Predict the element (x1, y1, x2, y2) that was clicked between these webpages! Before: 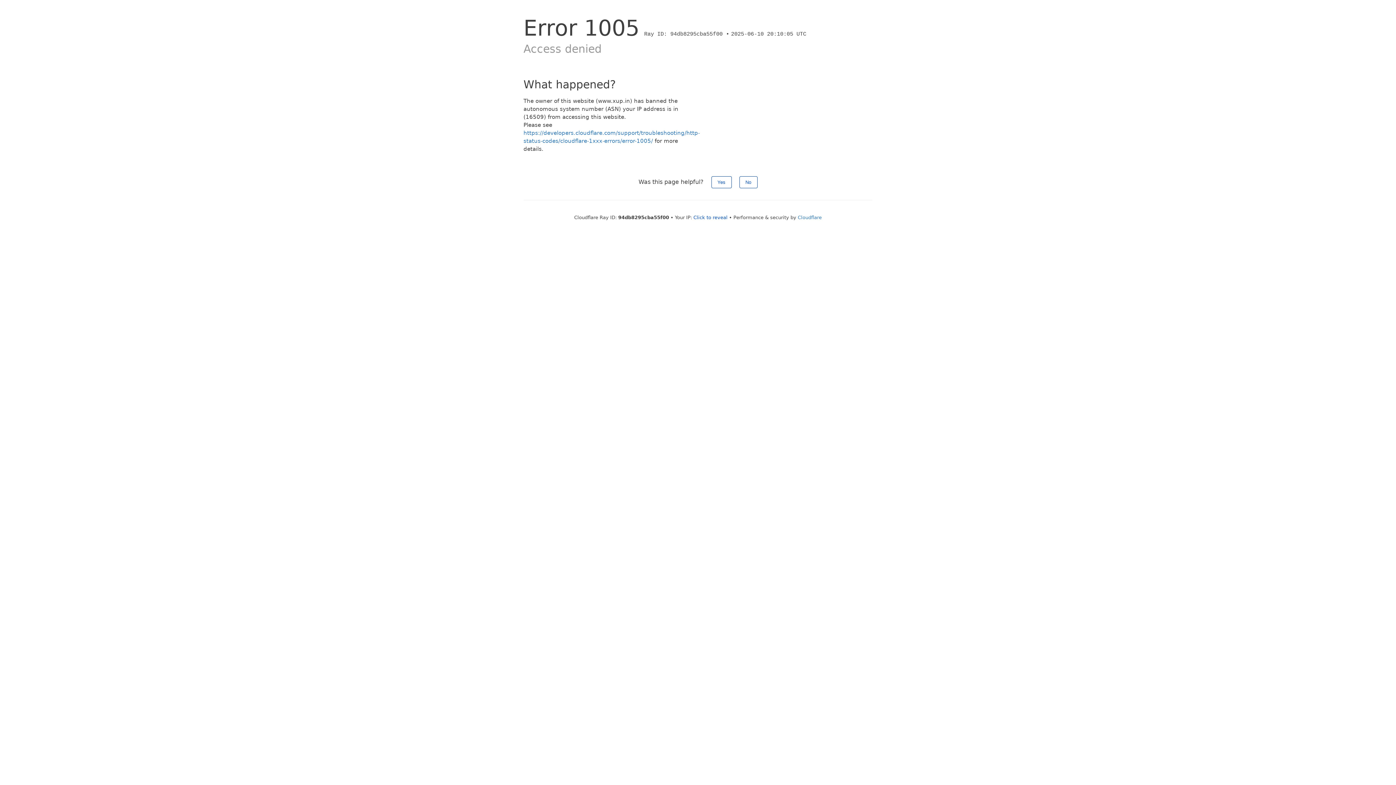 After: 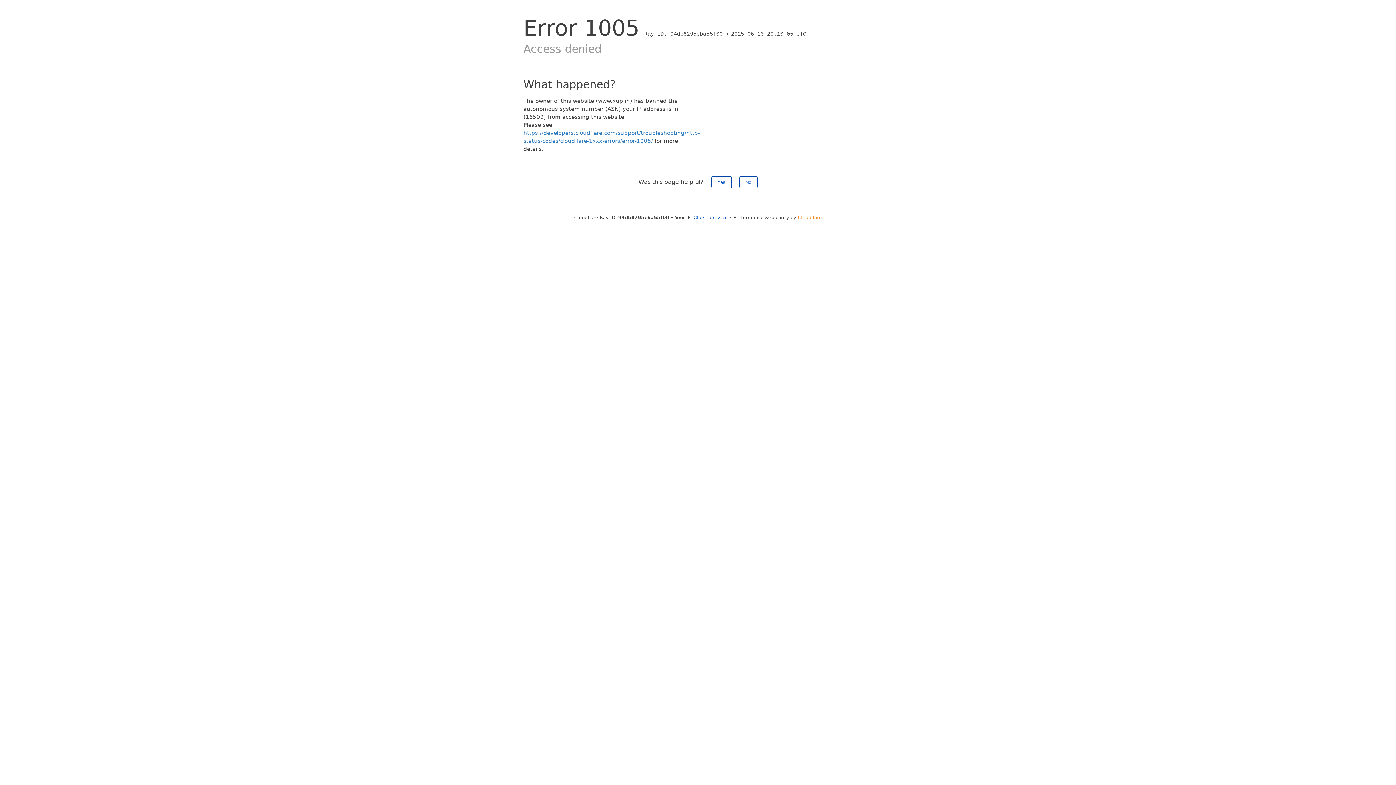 Action: label: Cloudflare bbox: (798, 214, 822, 220)